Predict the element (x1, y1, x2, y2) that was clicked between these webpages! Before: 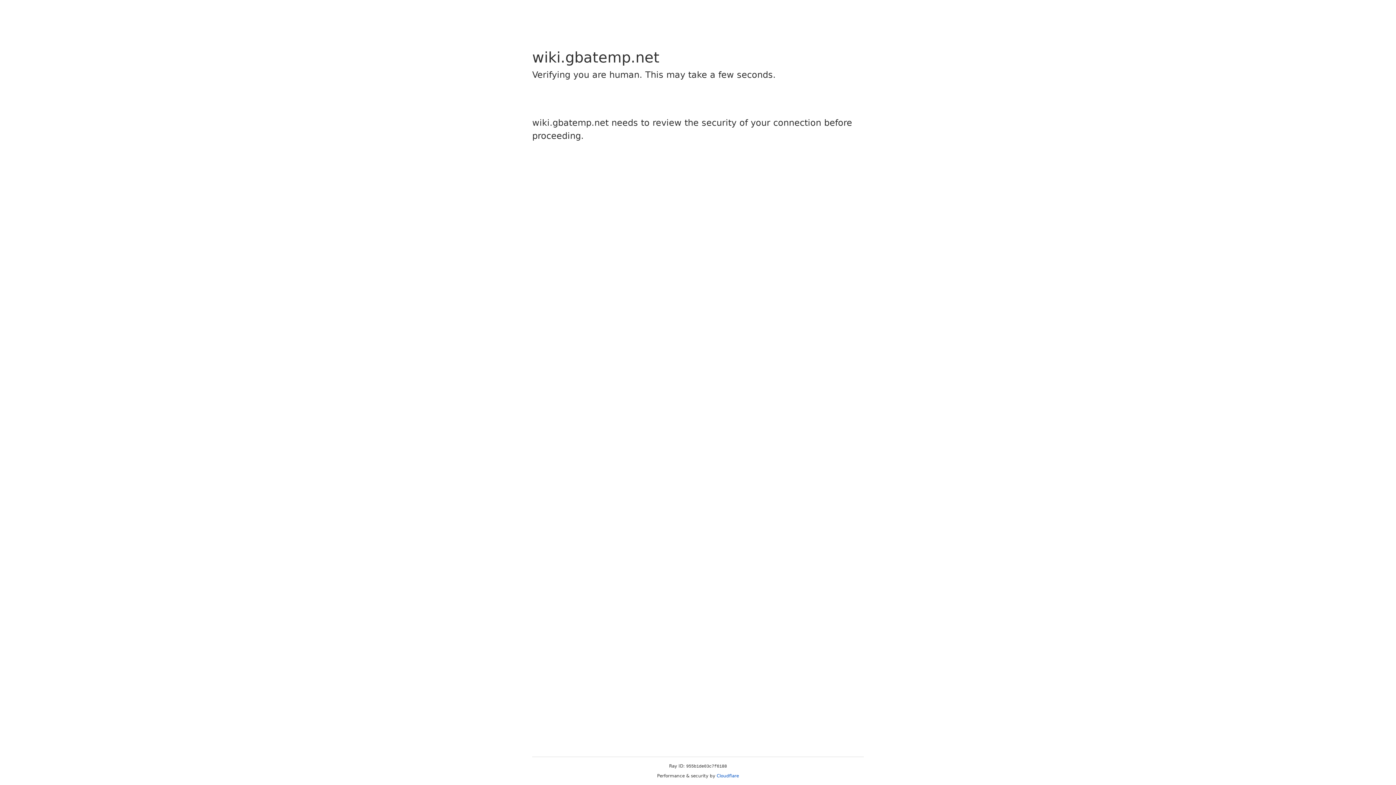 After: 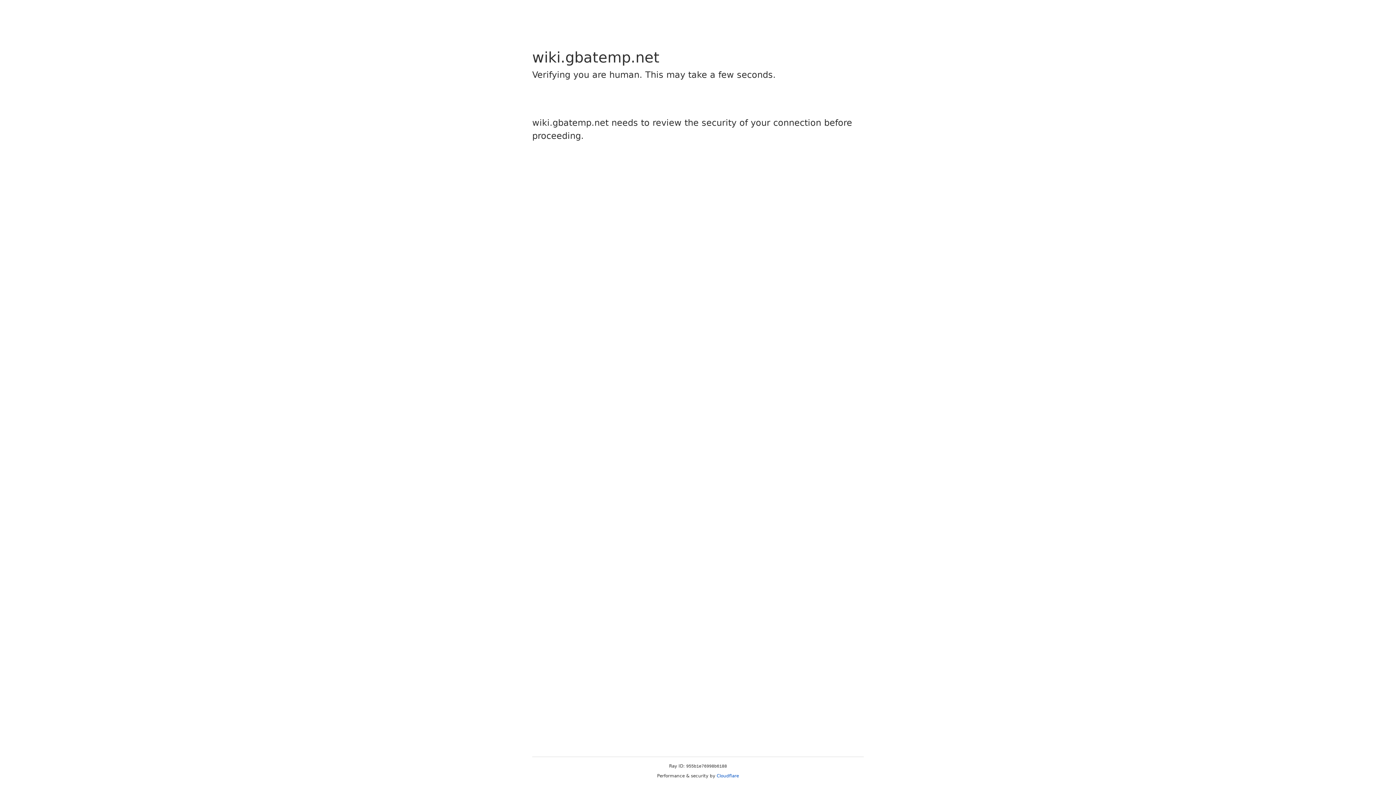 Action: bbox: (716, 773, 739, 778) label: Cloudflare